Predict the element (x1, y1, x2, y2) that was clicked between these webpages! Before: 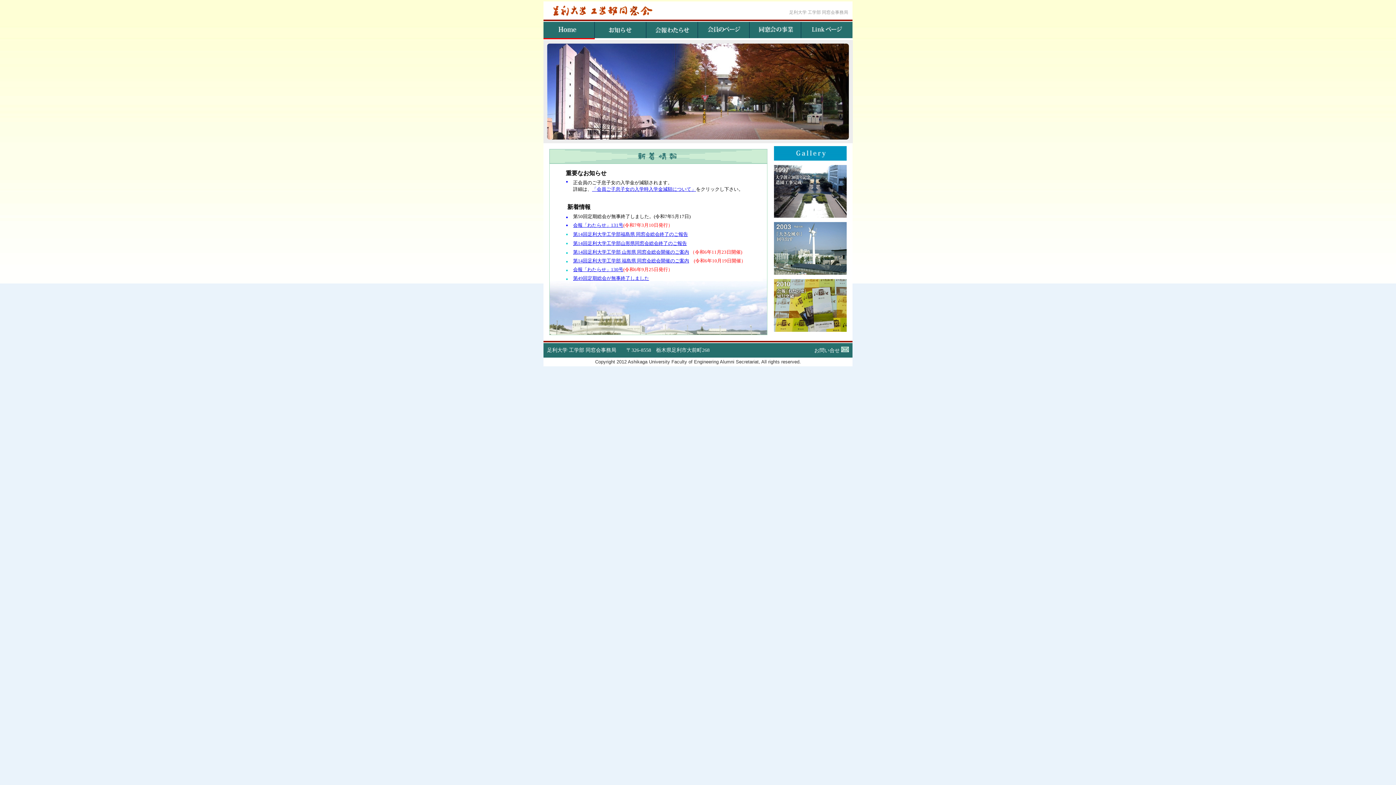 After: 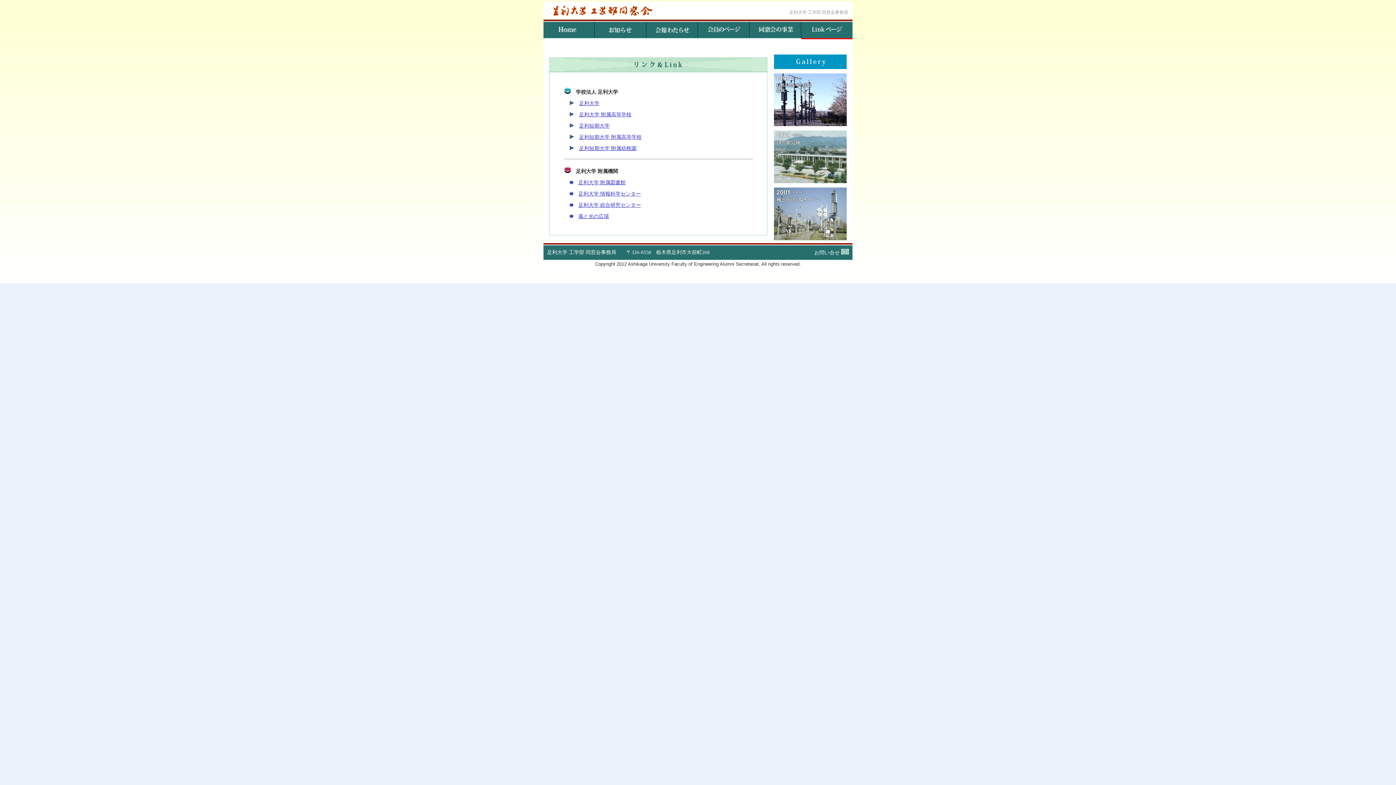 Action: bbox: (801, 33, 852, 39)